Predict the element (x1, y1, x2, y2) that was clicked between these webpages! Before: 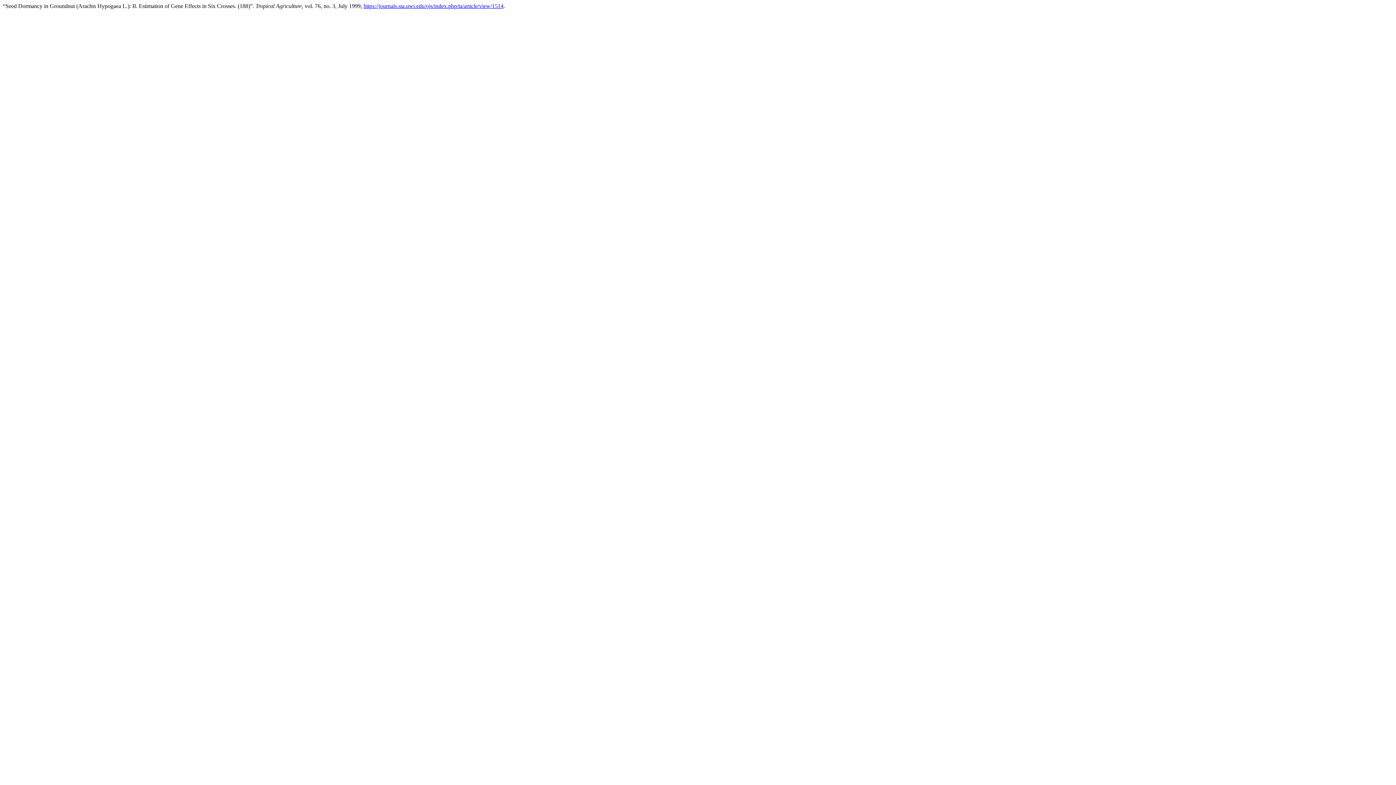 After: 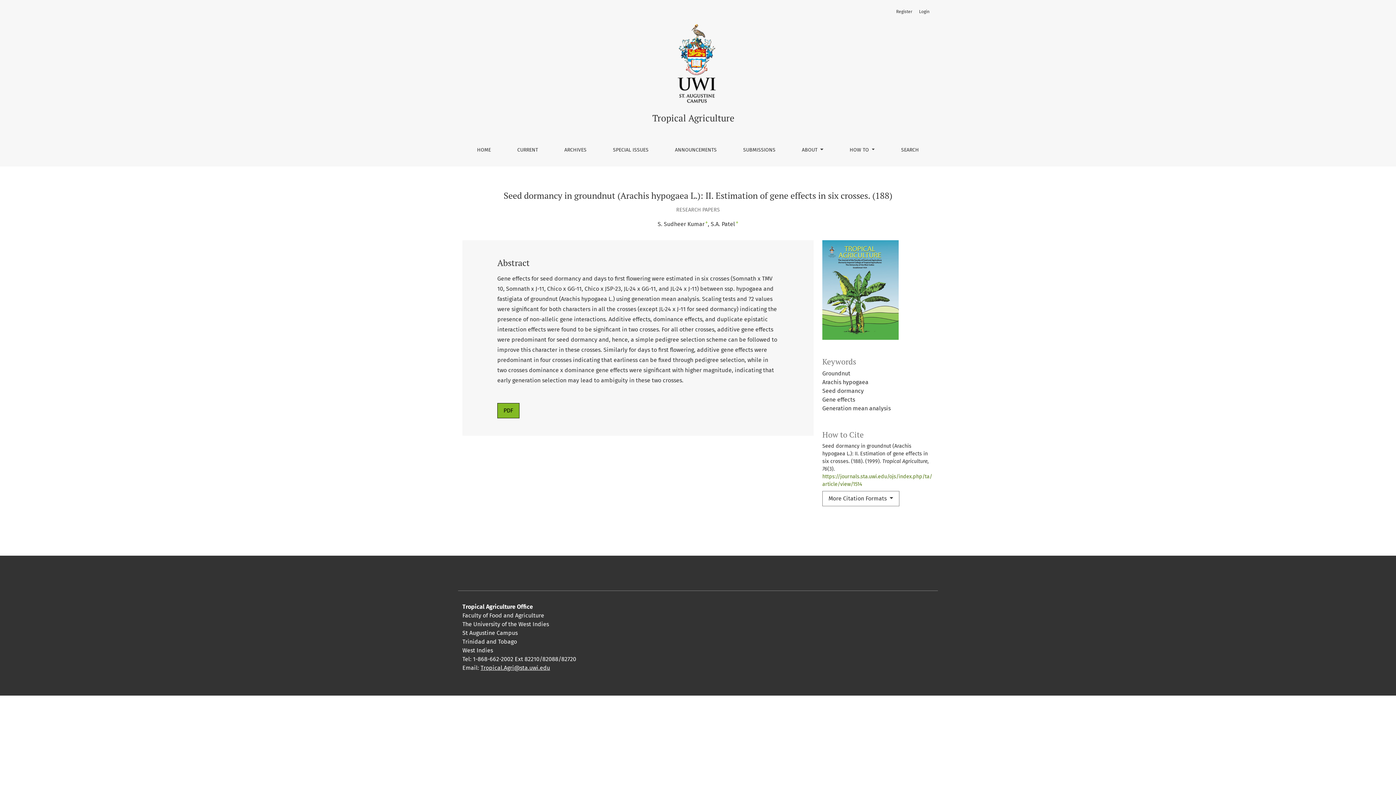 Action: label: https://journals.sta.uwi.edu/ojs/index.php/ta/article/view/1514 bbox: (363, 2, 503, 9)